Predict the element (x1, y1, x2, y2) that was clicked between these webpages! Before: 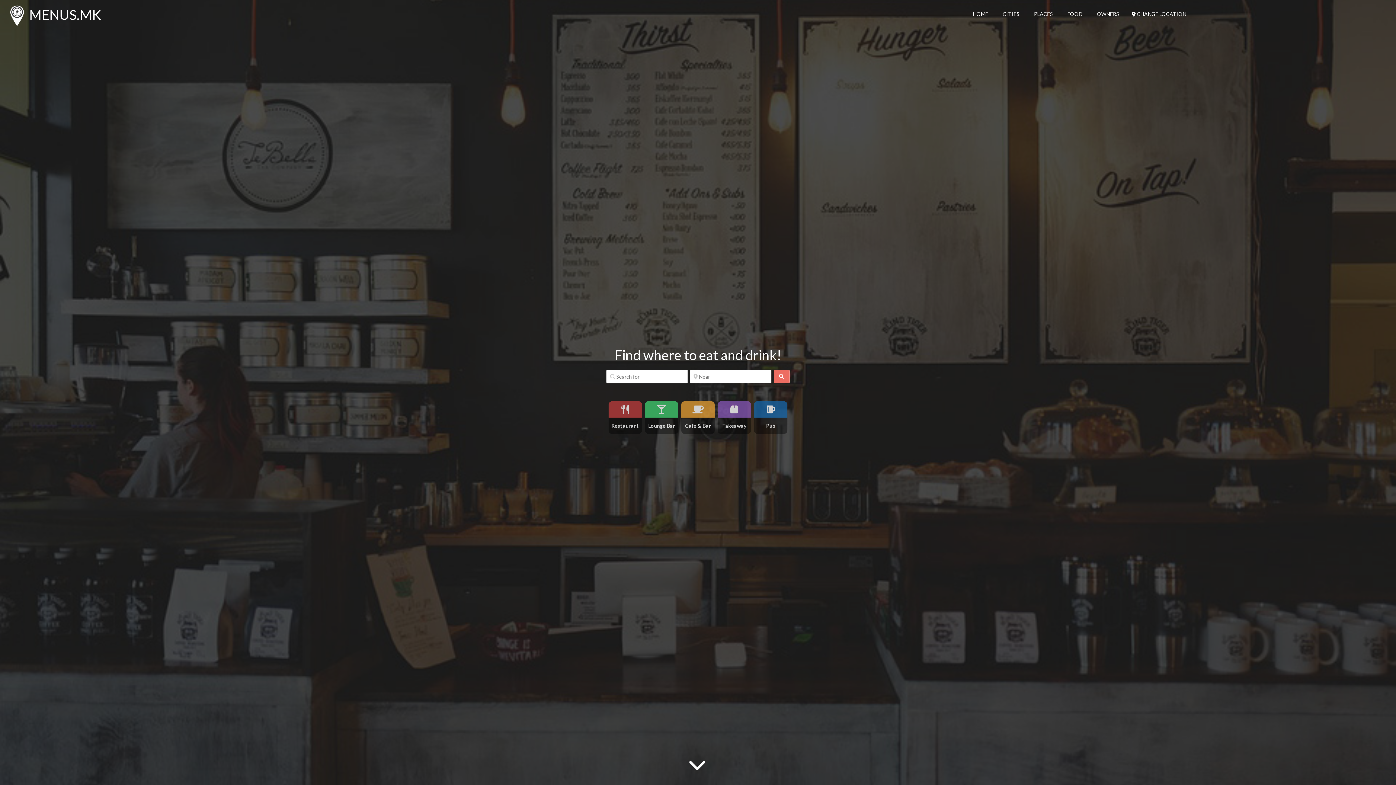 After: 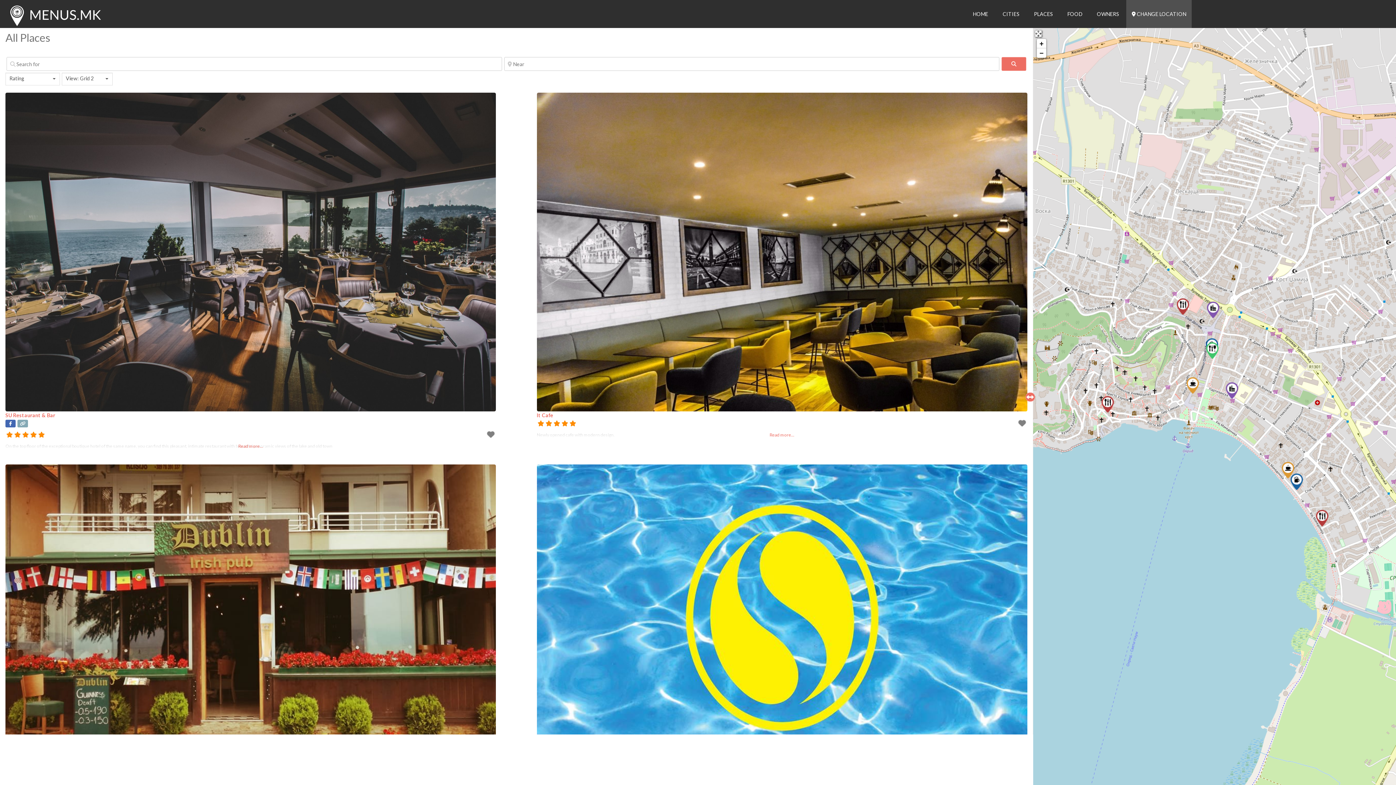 Action: label: PLACES bbox: (1034, 10, 1053, 17)